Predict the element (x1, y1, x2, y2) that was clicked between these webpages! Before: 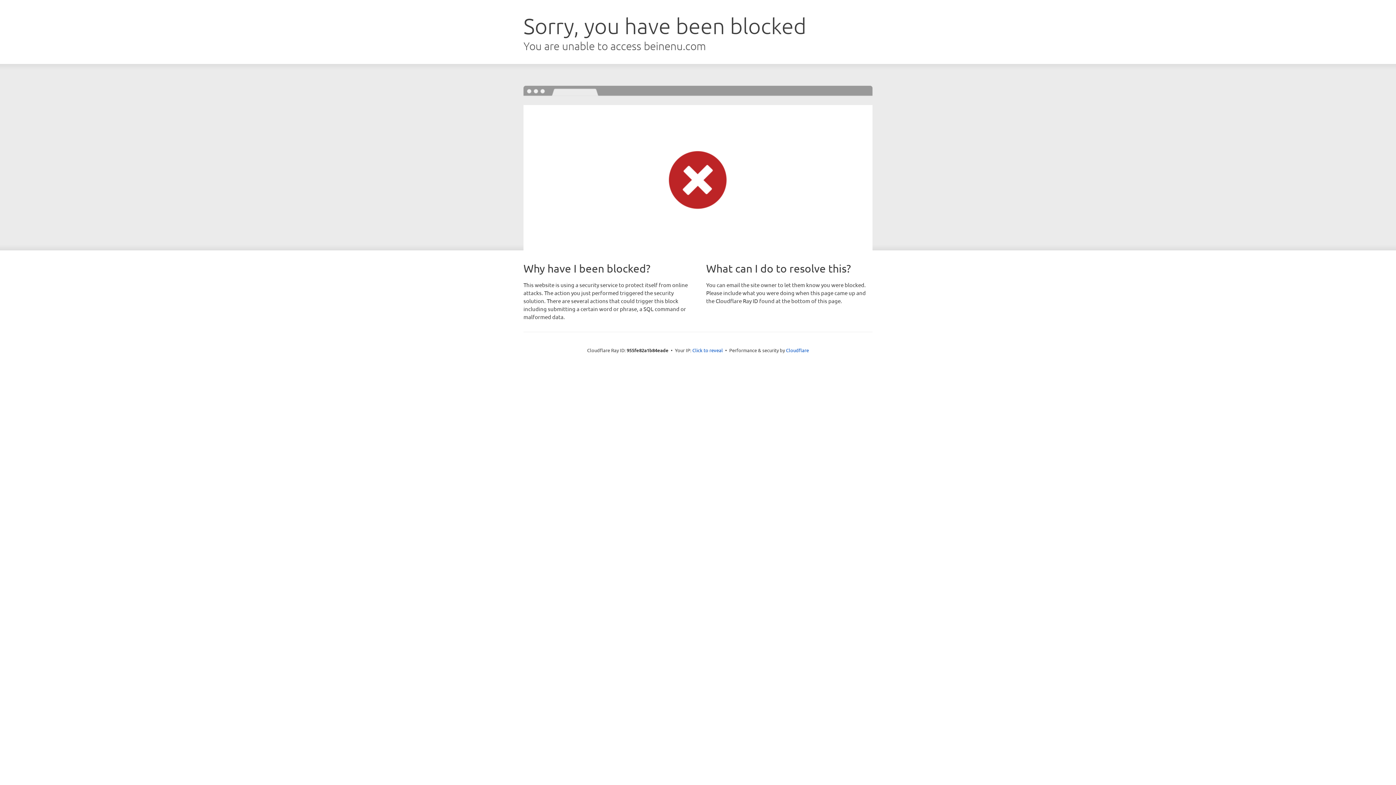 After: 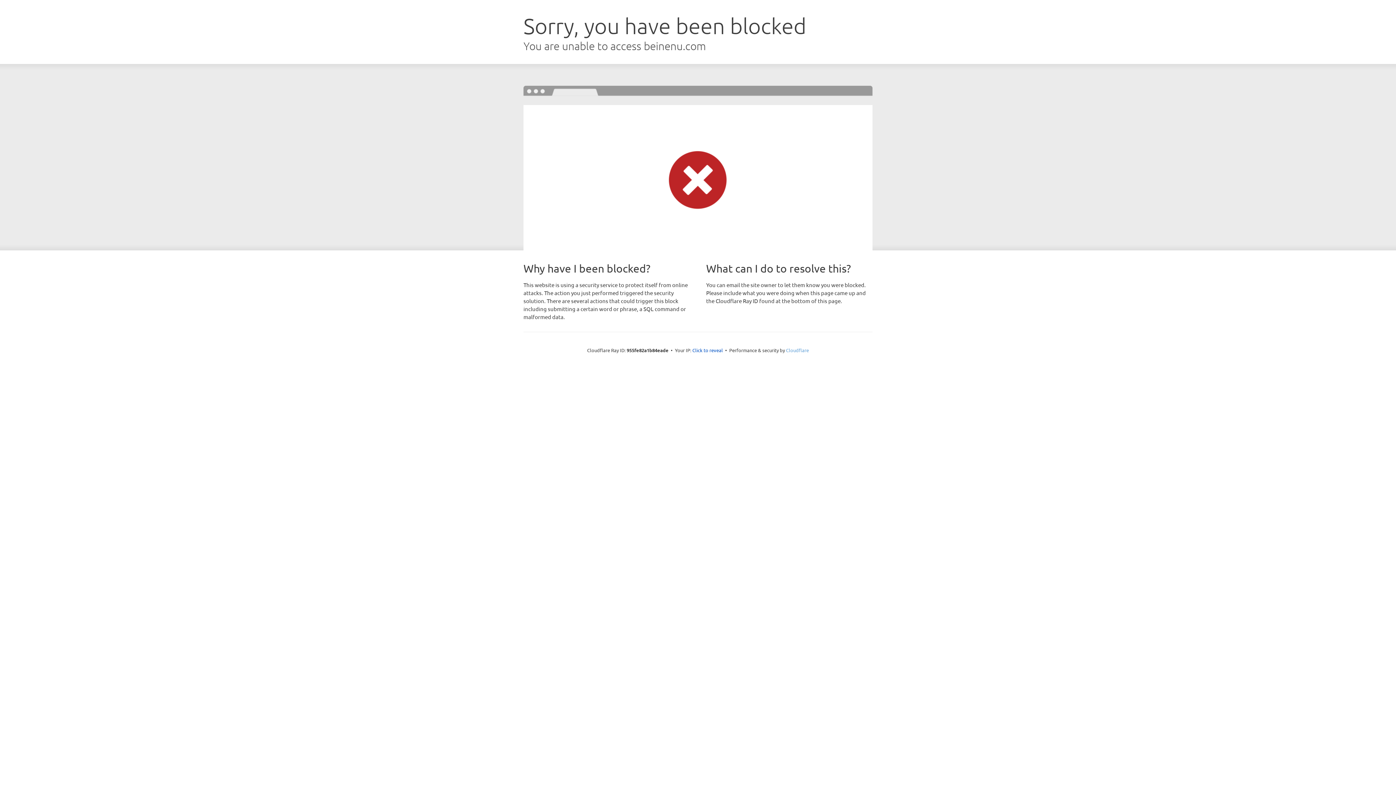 Action: label: Cloudflare bbox: (786, 347, 809, 353)